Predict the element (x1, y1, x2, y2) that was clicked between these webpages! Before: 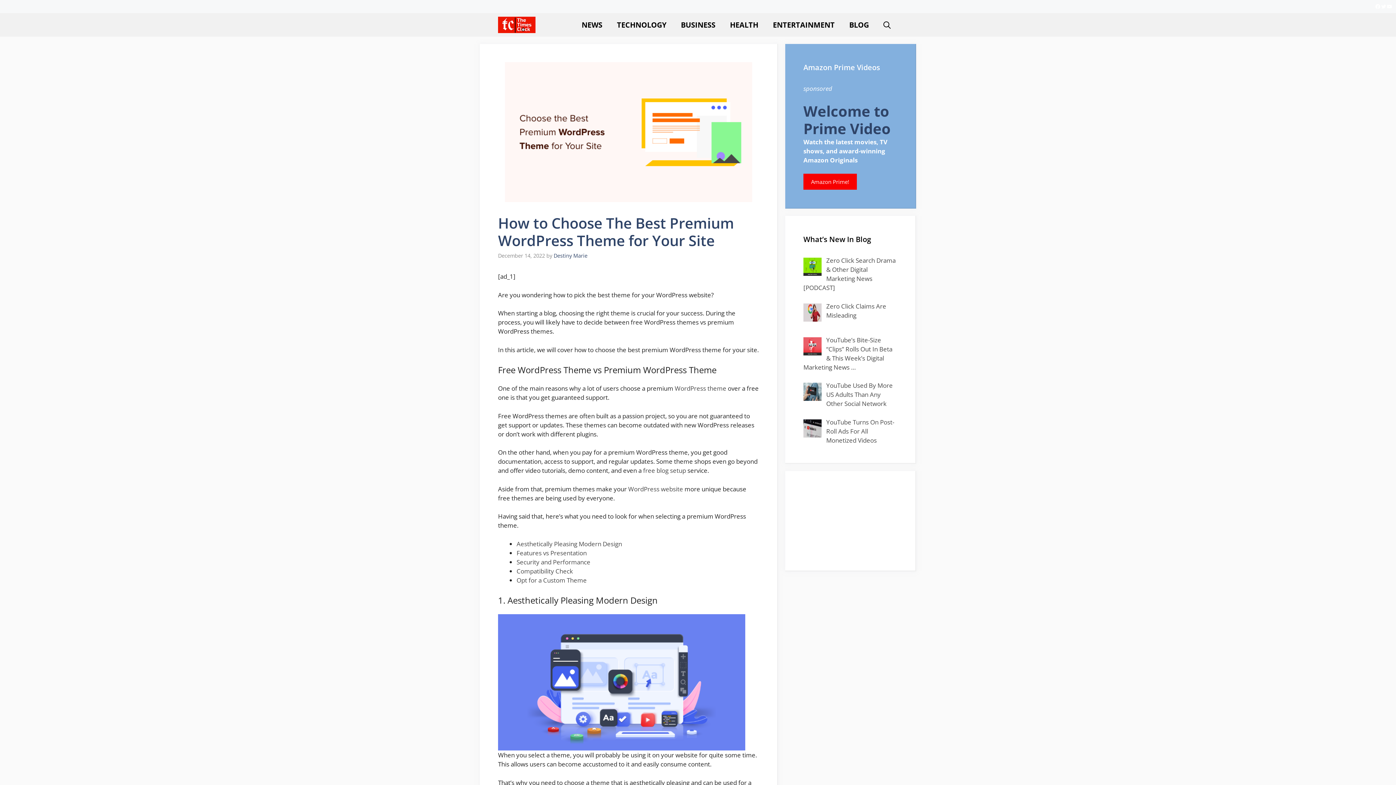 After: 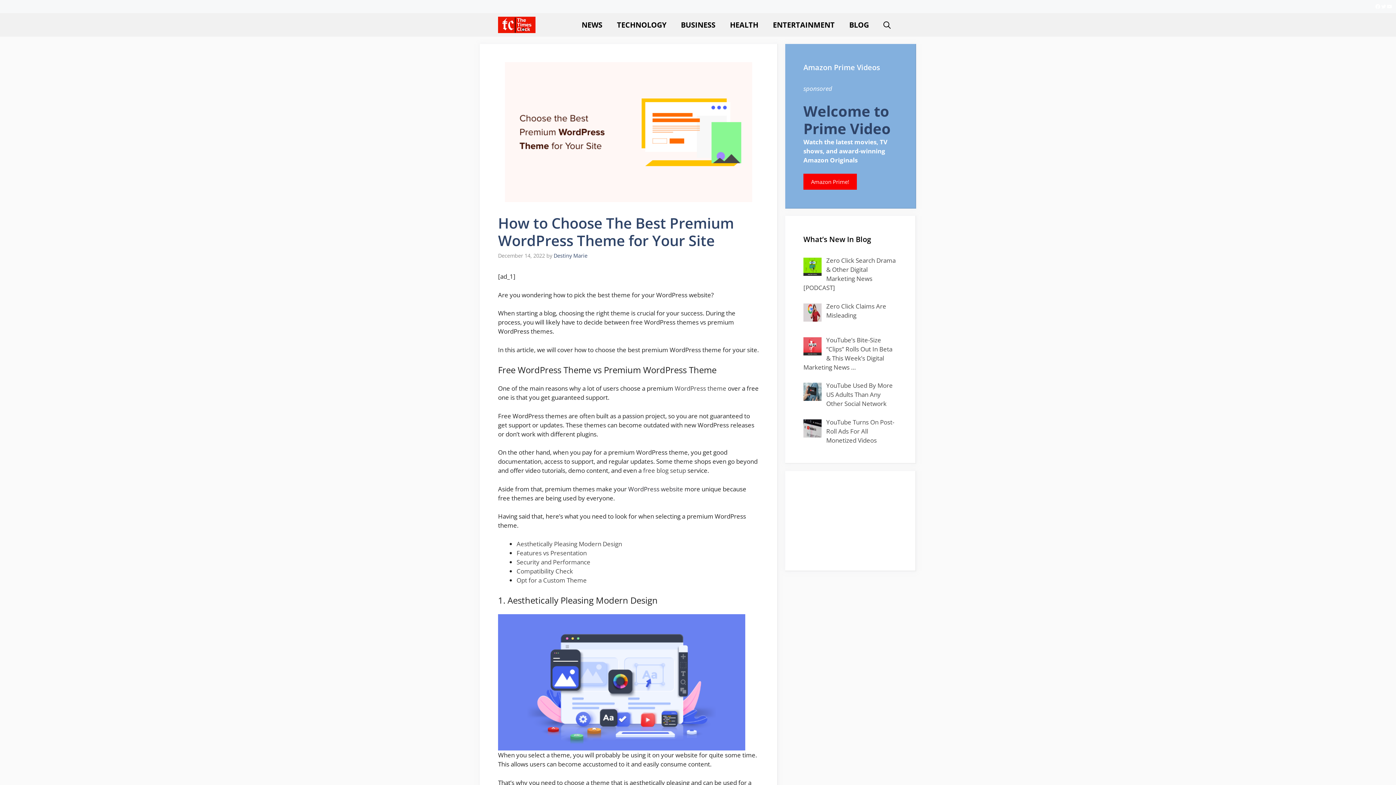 Action: bbox: (628, 484, 683, 493) label: WordPress website